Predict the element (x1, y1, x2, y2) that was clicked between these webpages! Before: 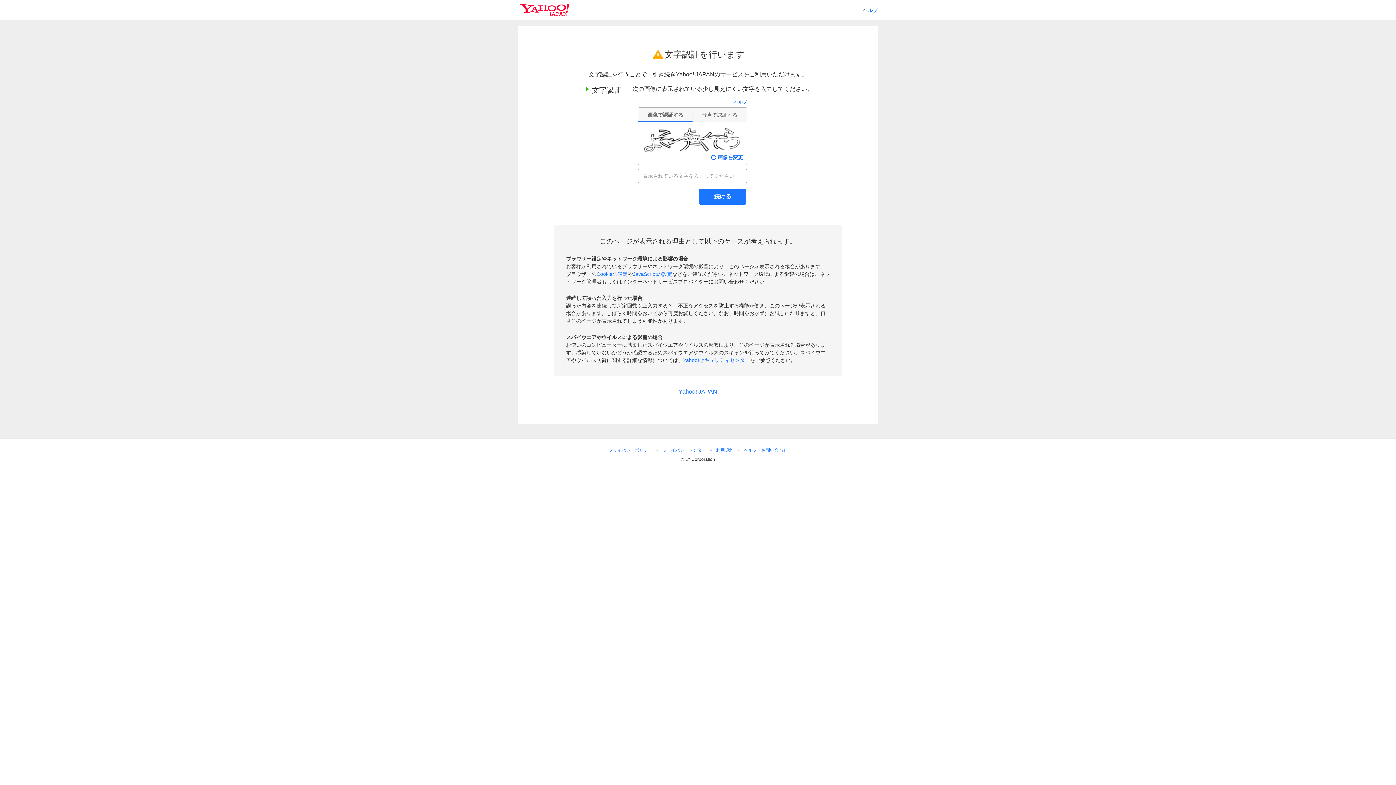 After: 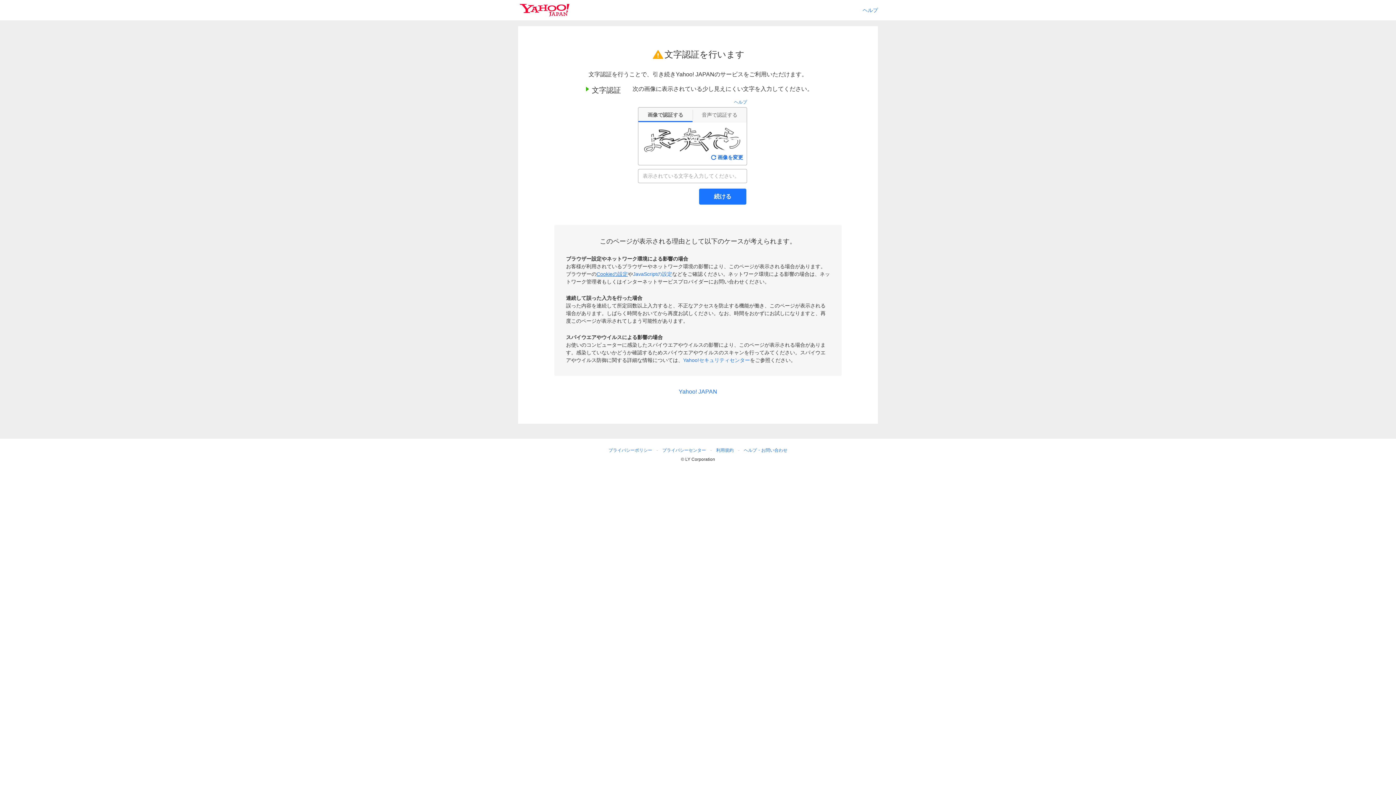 Action: label: Cookieの設定 bbox: (596, 271, 628, 277)